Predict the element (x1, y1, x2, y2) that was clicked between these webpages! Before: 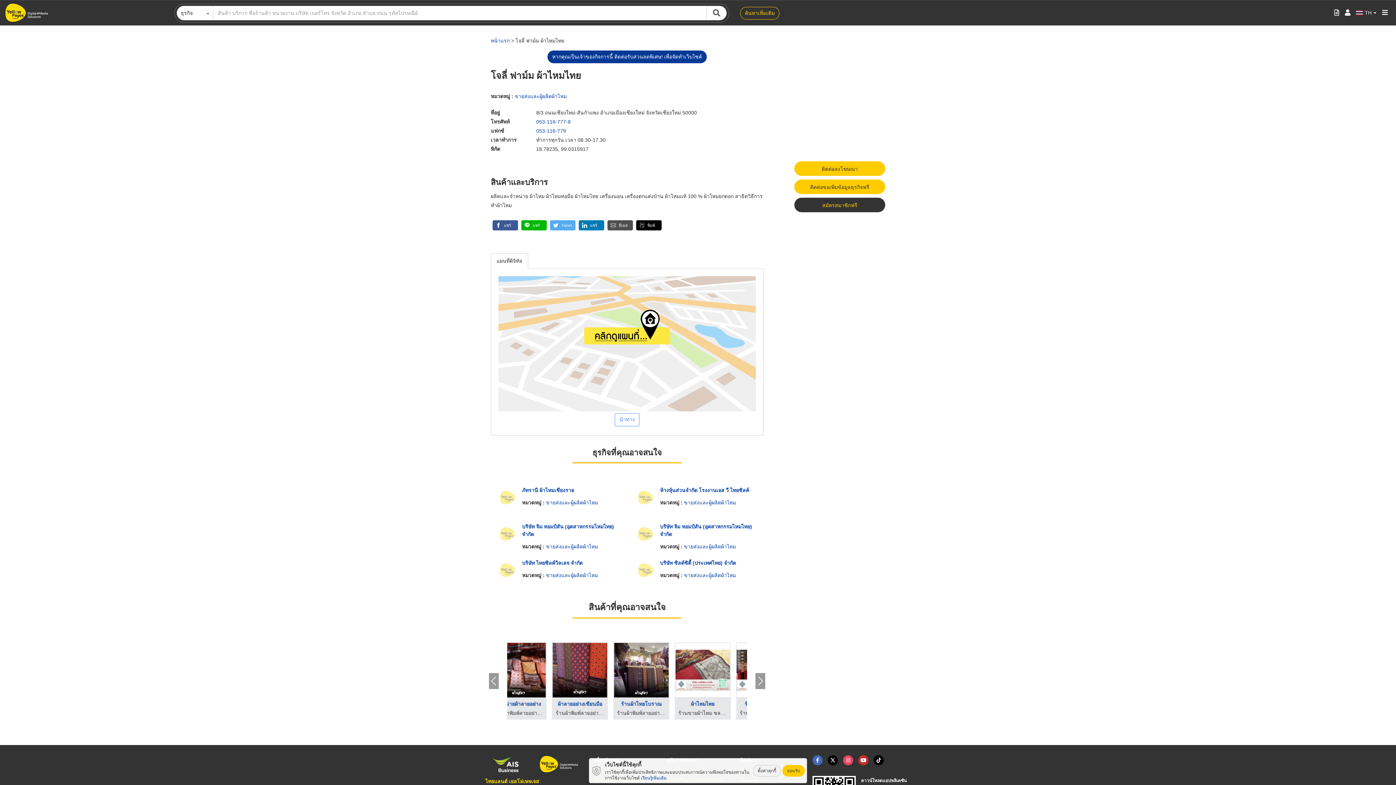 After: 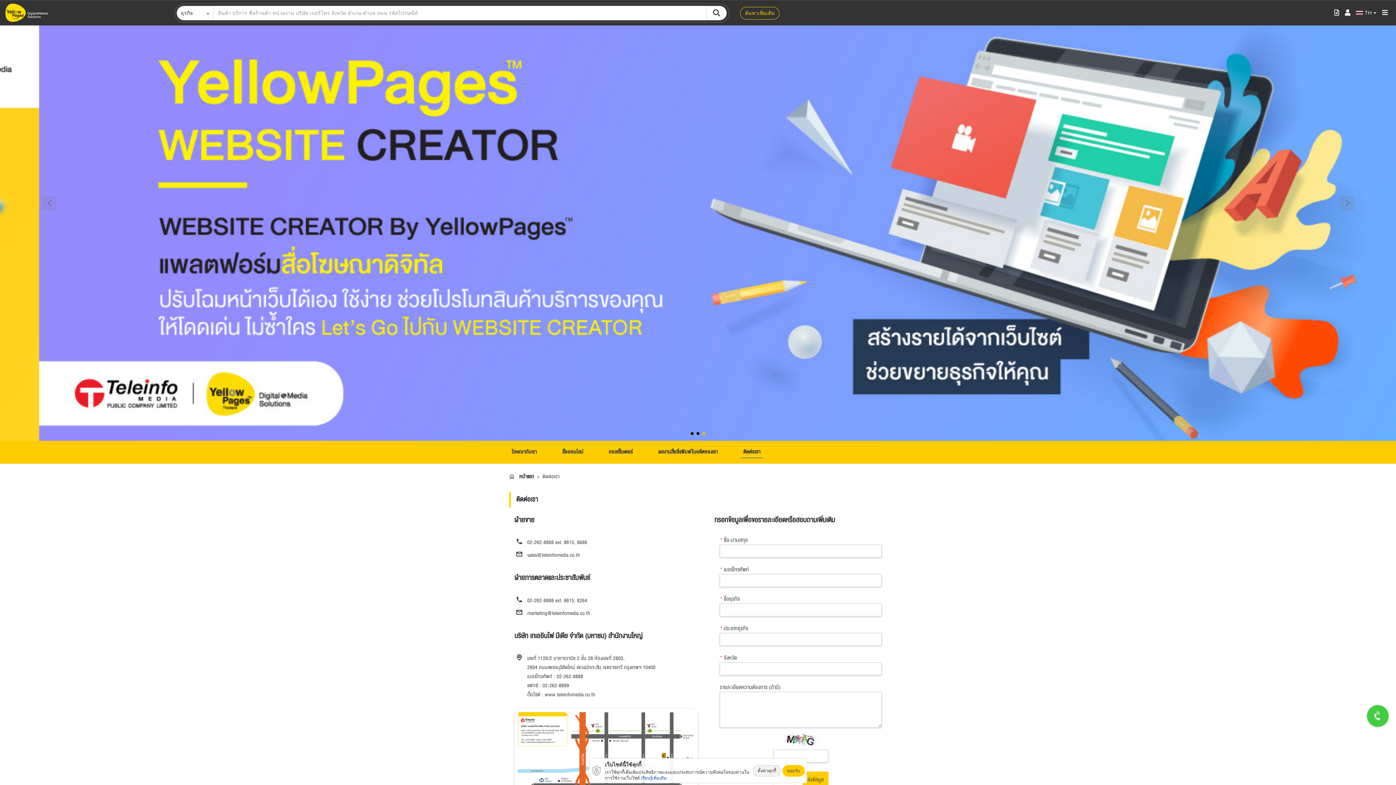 Action: label: หากคุณเป็นเจ้าของกิจการนี้ ติดต่อรับส่วนลดพิเศษ! เพื่อจัดทำเว็บไซต์ bbox: (547, 50, 706, 63)